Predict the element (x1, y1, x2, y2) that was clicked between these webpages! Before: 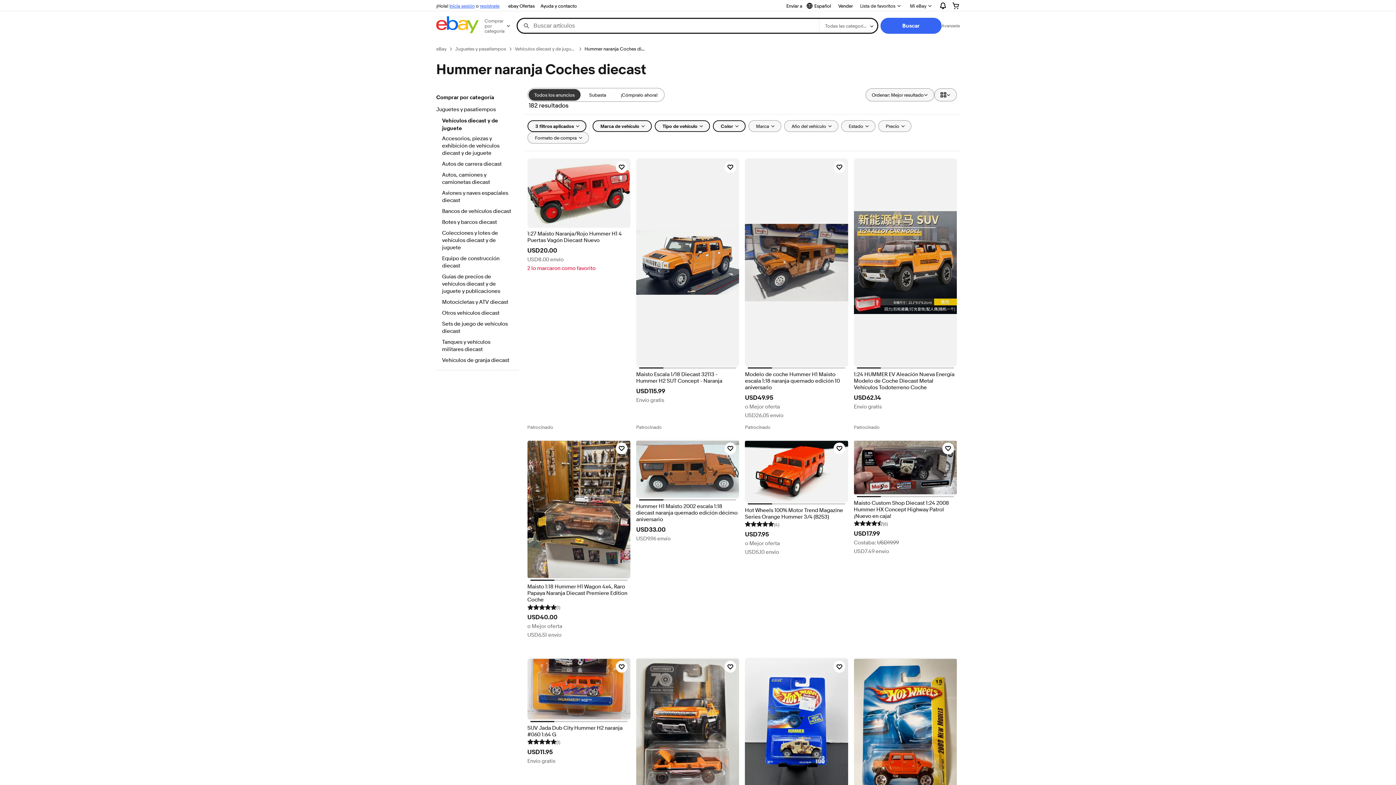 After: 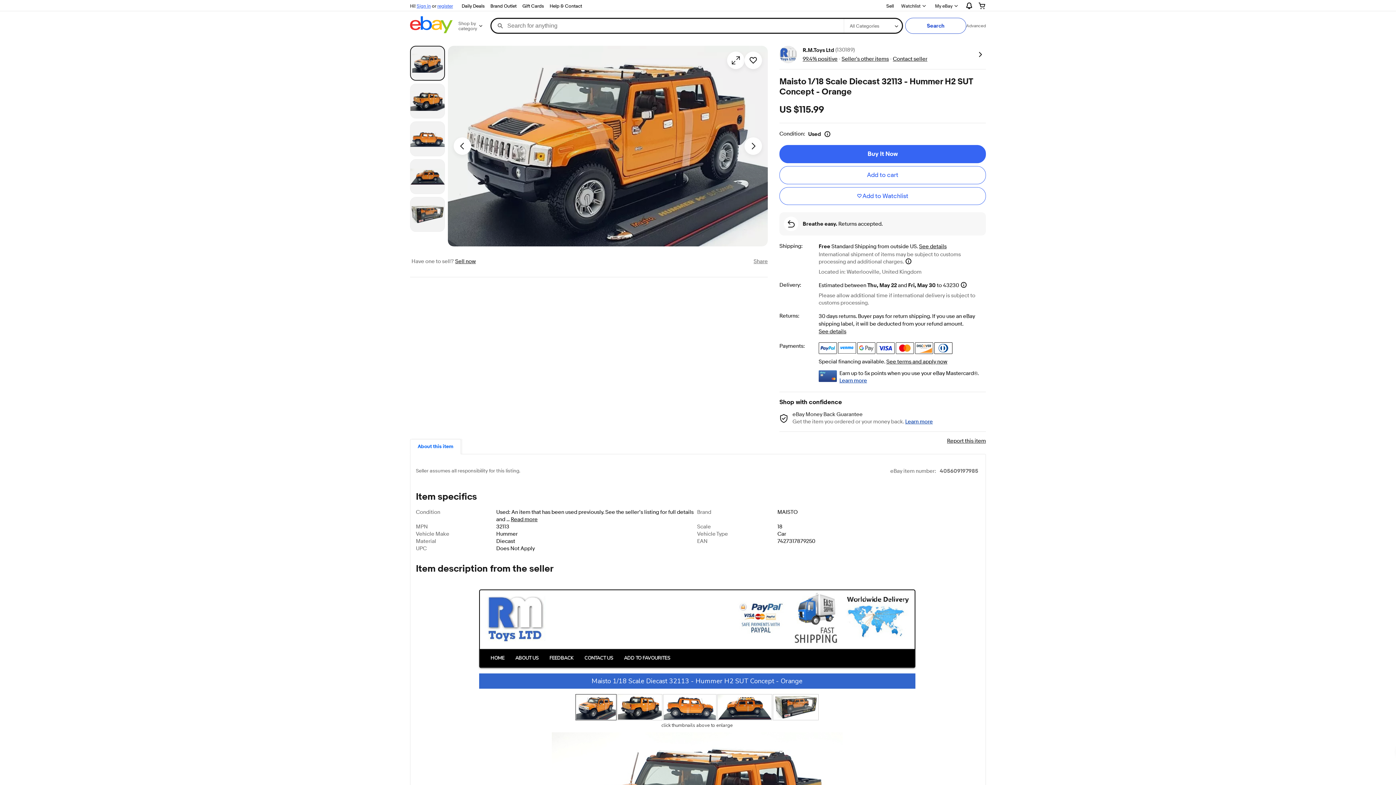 Action: label: Maisto Escala 1/18 Diecast 32113 - Hummer H2 SUT Concept - Naranja bbox: (636, 371, 739, 384)